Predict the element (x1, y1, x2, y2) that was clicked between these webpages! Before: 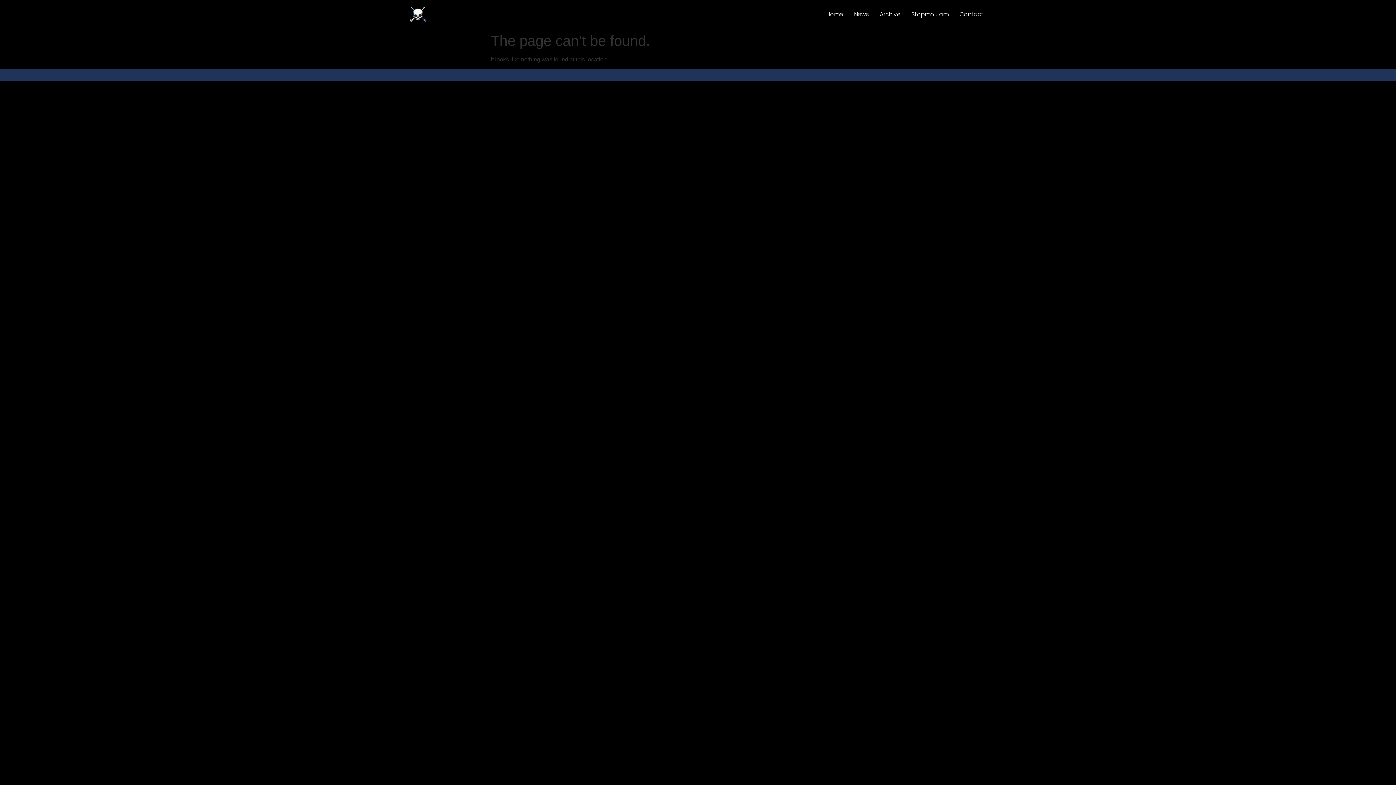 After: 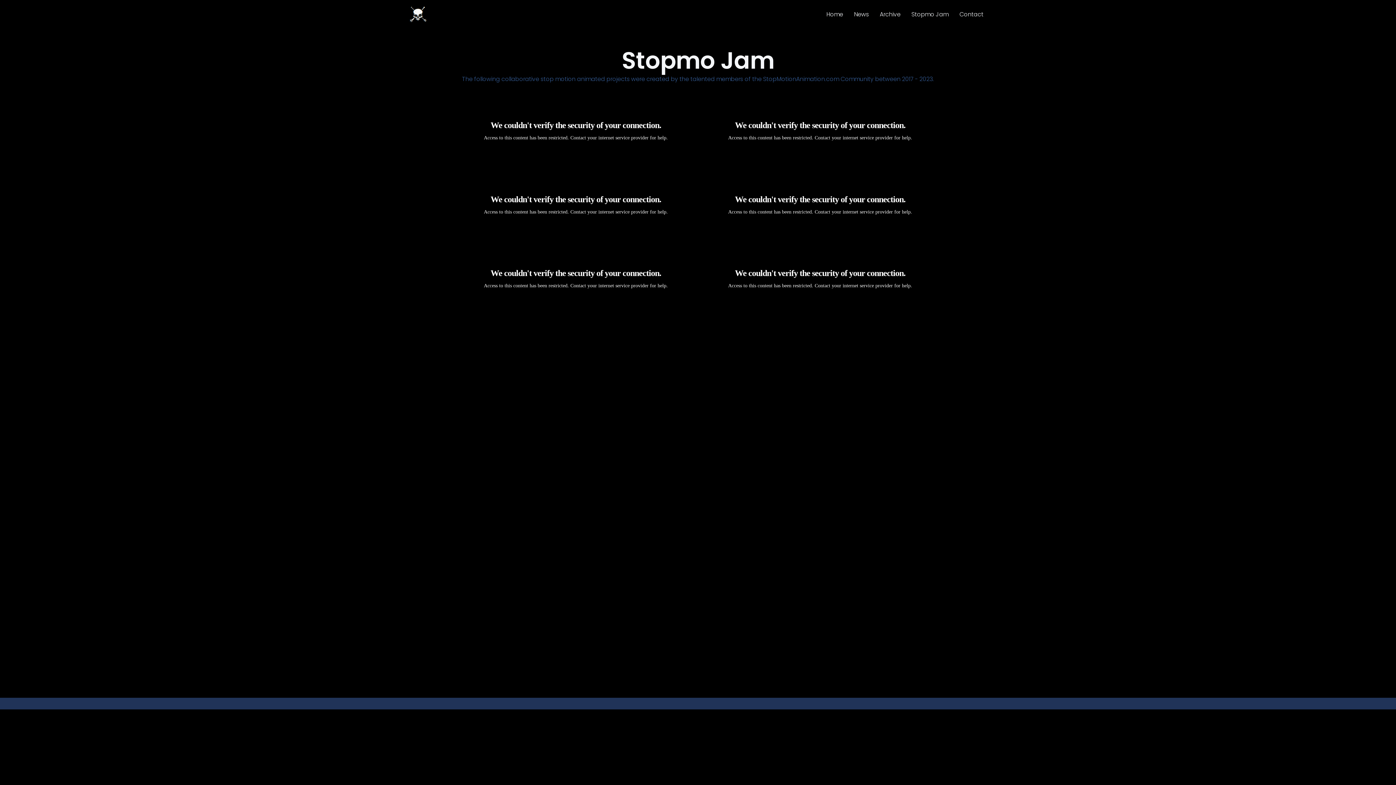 Action: bbox: (906, 7, 954, 21) label: Stopmo Jam